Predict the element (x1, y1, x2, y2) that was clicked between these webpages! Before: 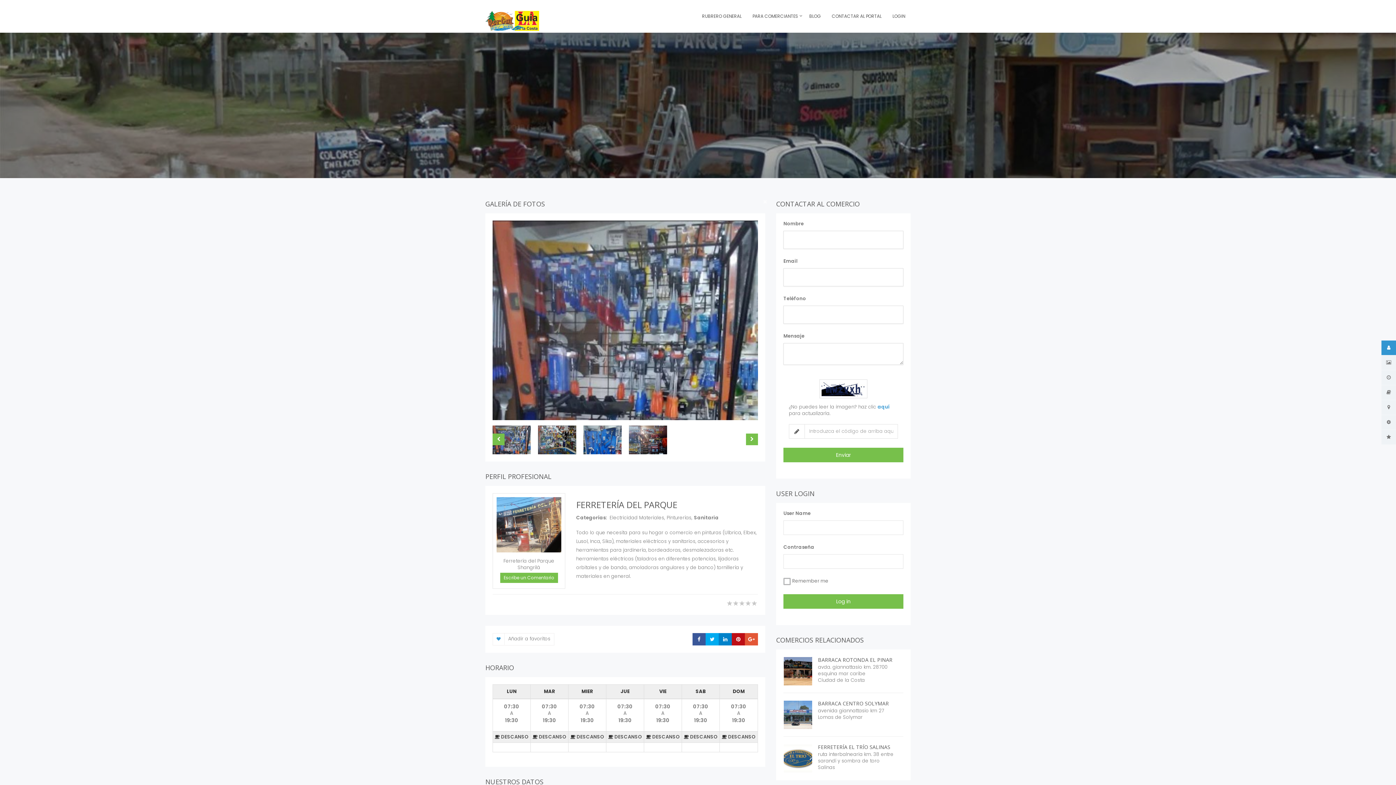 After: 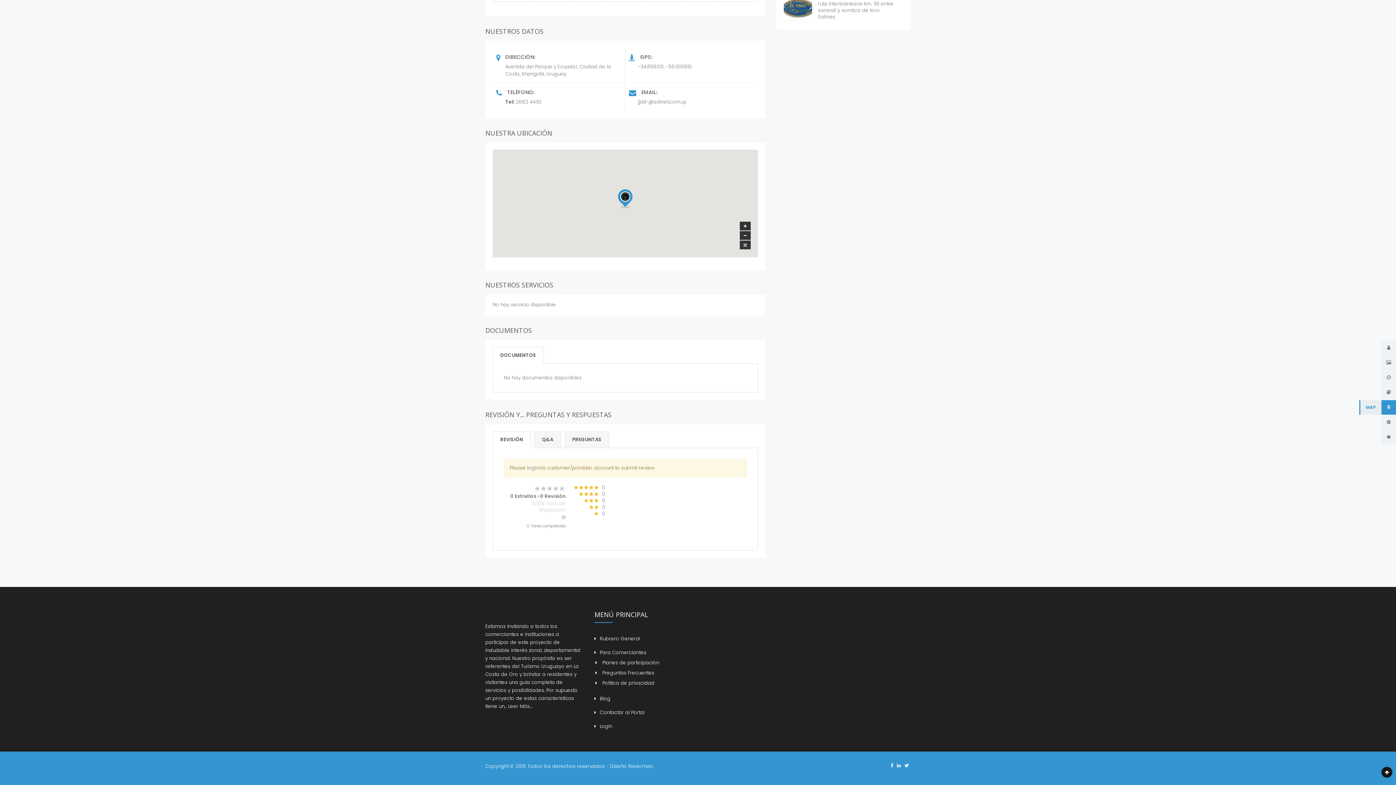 Action: label: MAP bbox: (1381, 400, 1396, 414)